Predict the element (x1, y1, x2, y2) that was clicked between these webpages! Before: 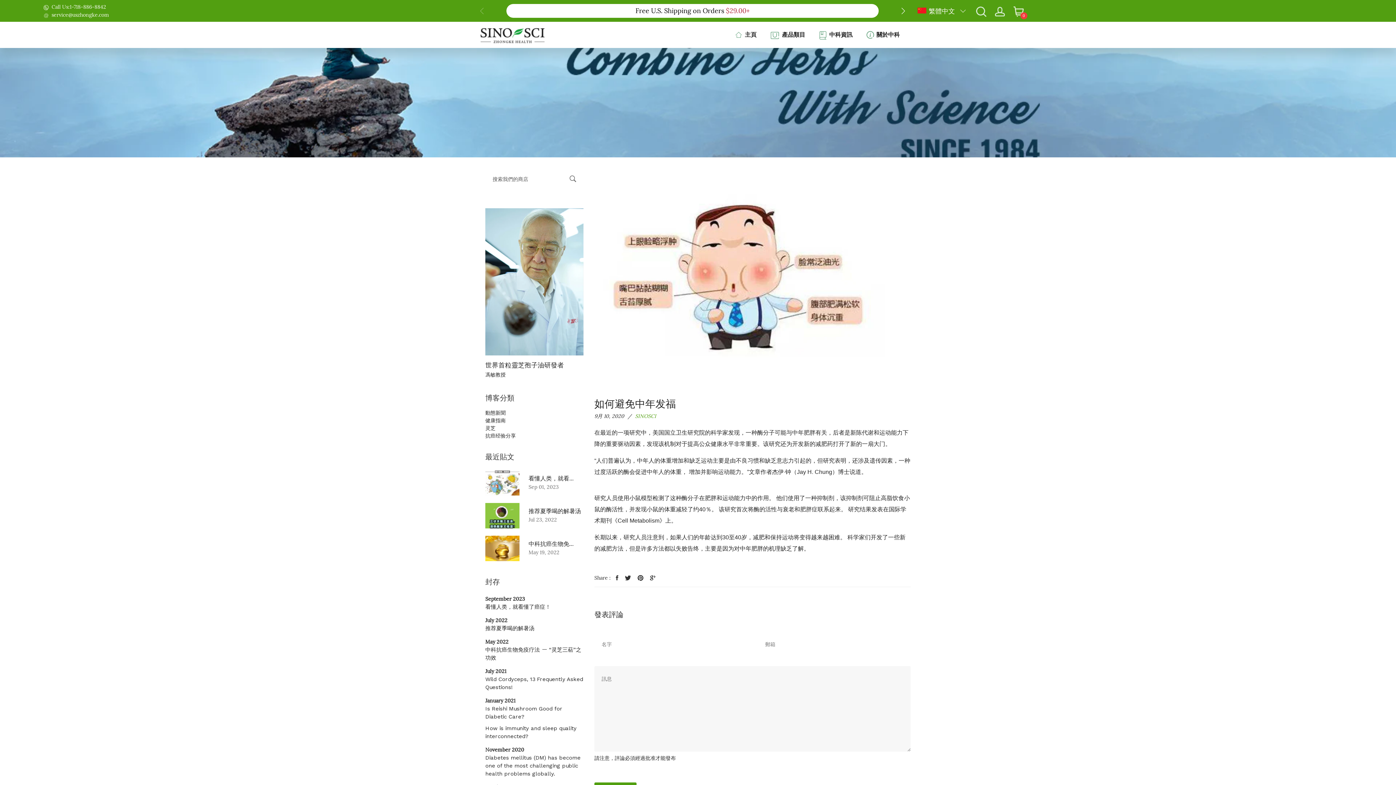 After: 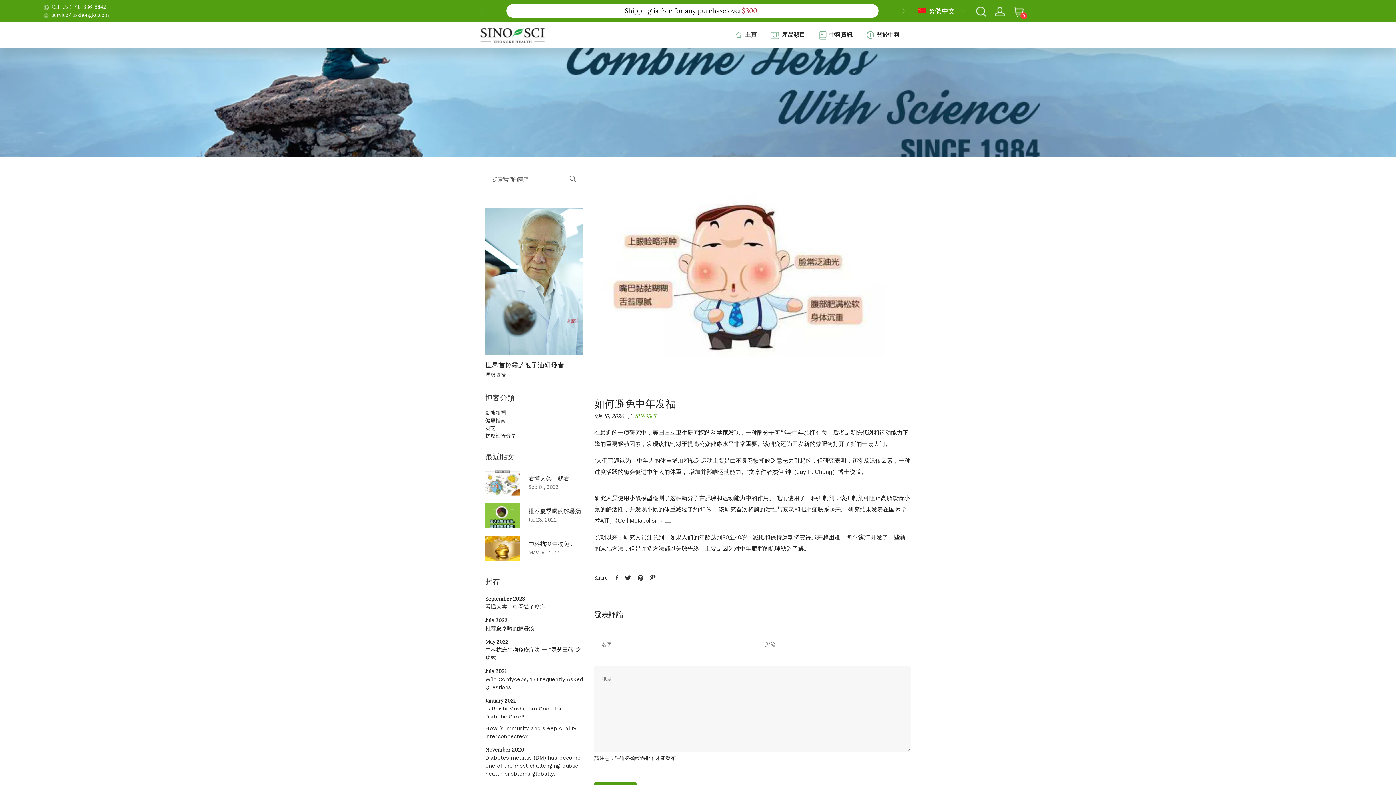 Action: bbox: (901, 7, 905, 14) label: Next slide